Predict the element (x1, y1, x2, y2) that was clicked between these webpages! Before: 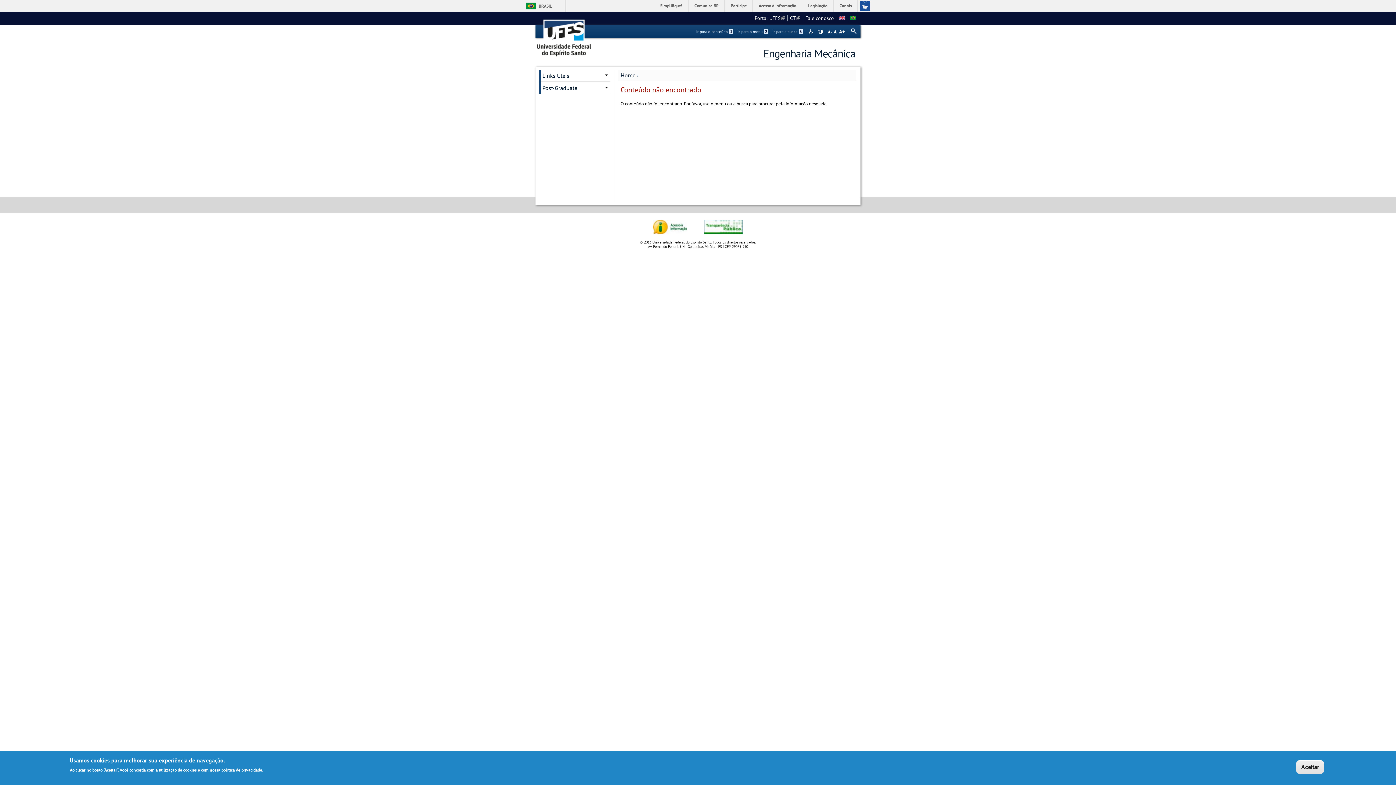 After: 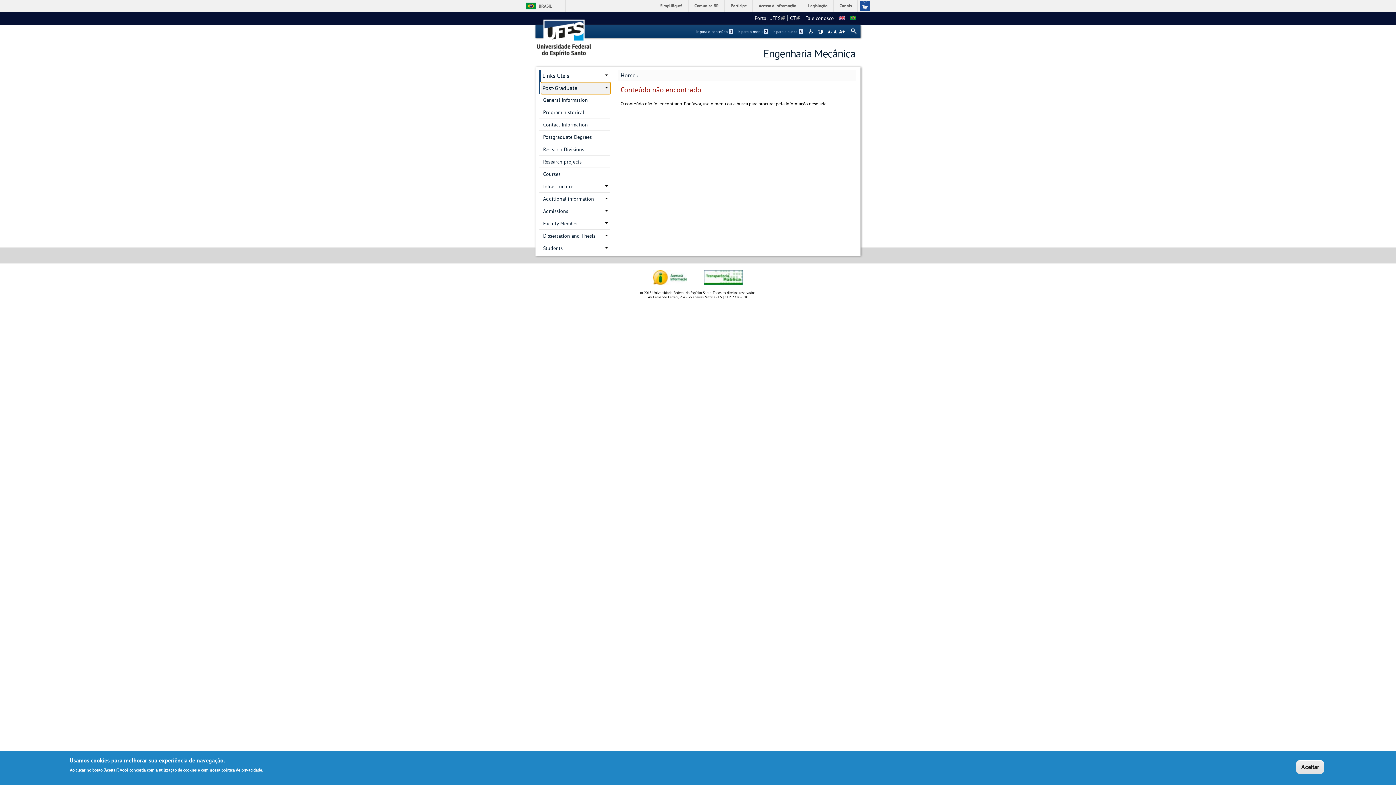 Action: label: Post-Graduate bbox: (541, 82, 610, 94)